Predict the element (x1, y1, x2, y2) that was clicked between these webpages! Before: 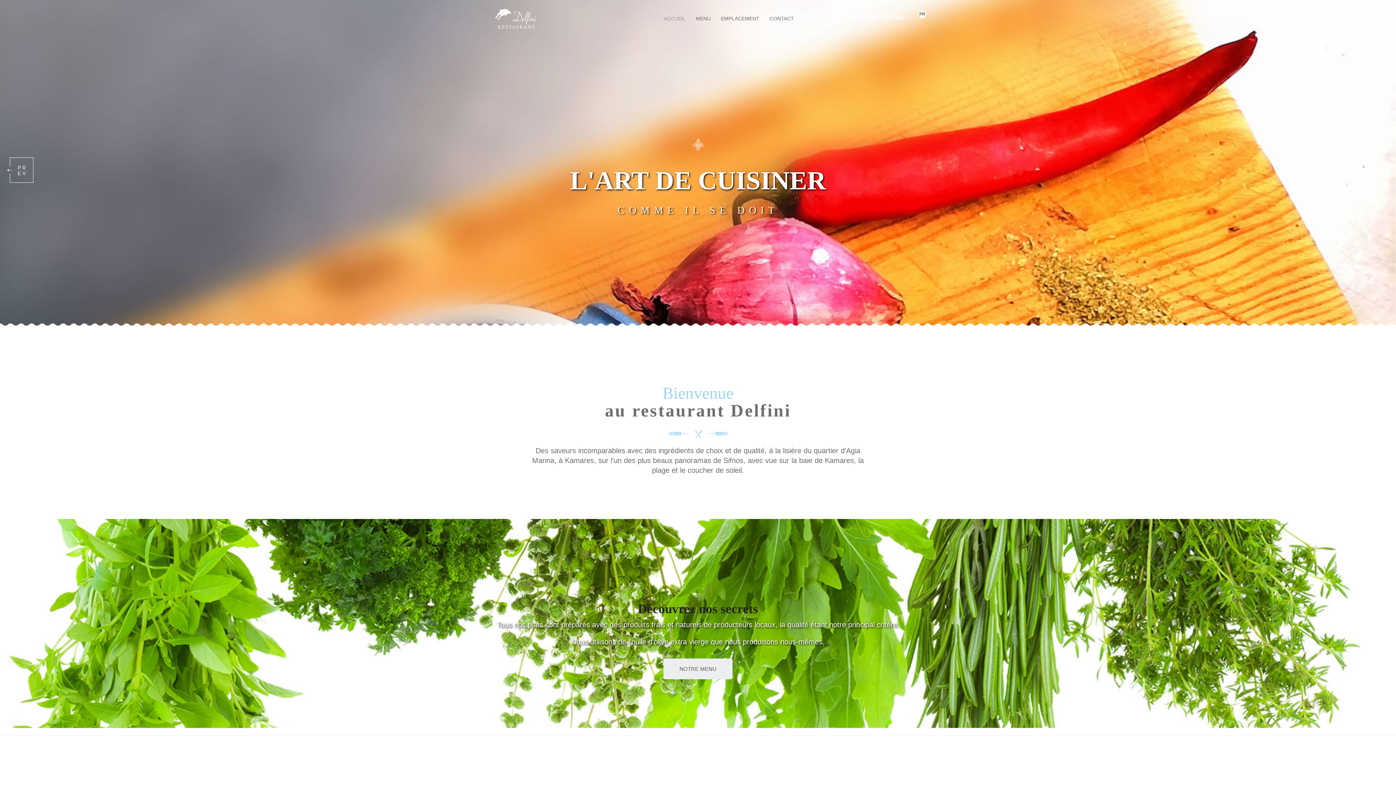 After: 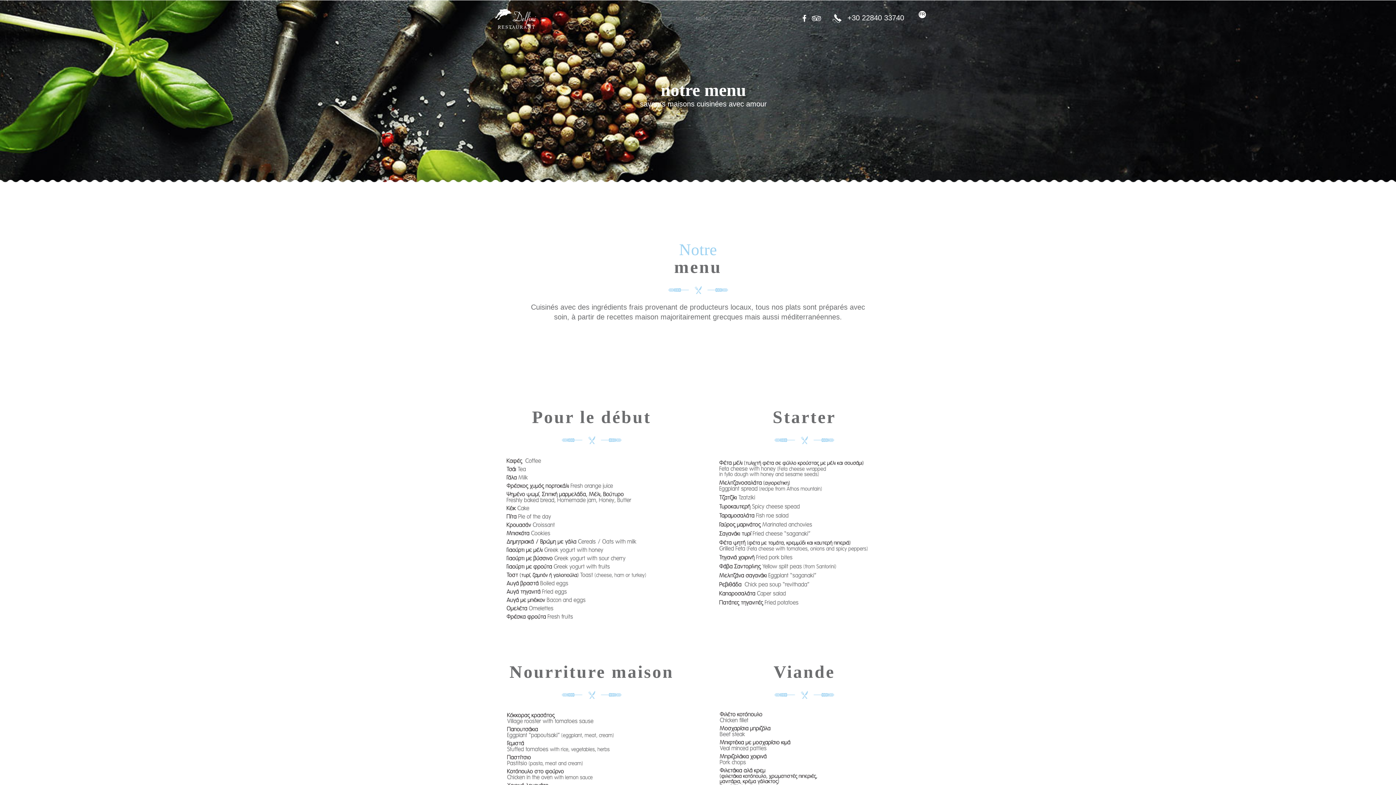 Action: bbox: (663, 658, 732, 679) label: NOTRE MENU